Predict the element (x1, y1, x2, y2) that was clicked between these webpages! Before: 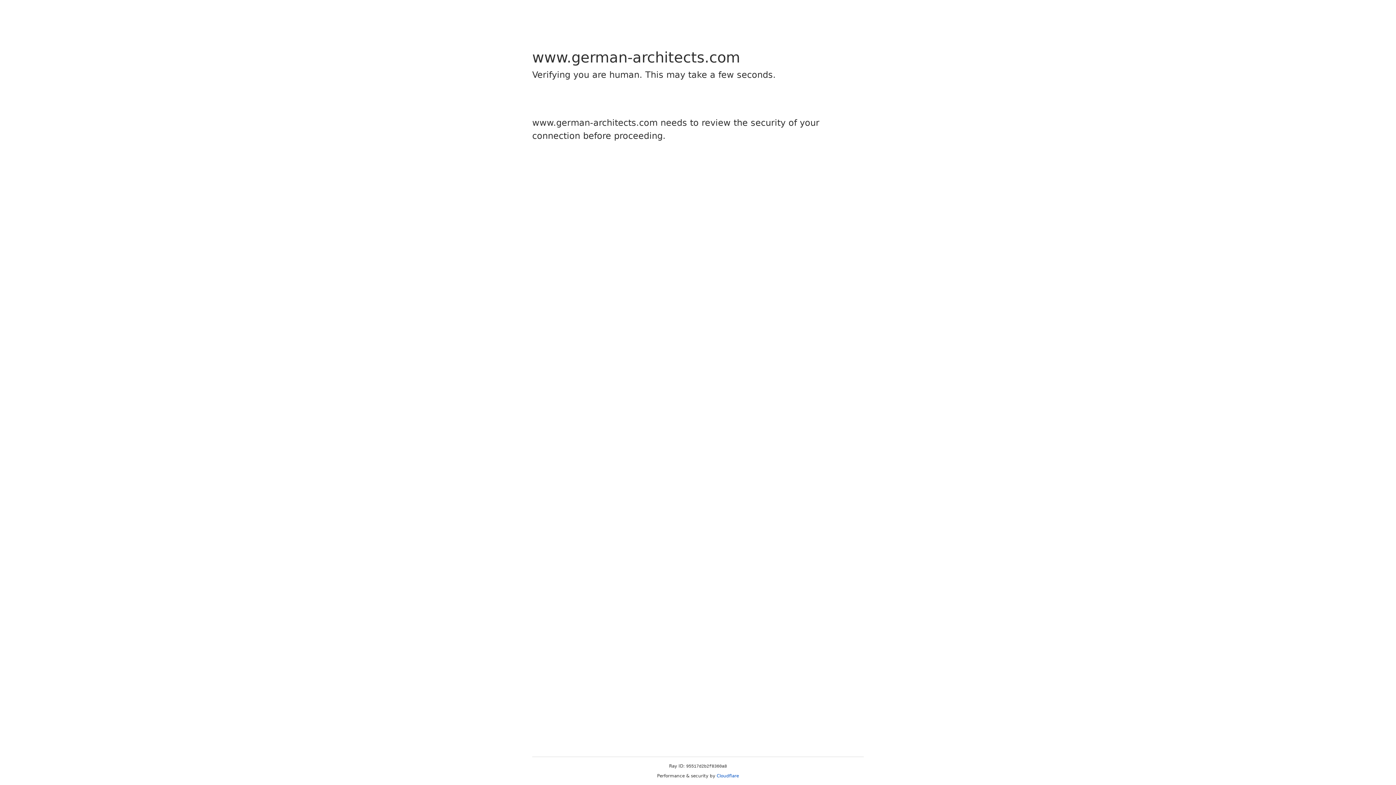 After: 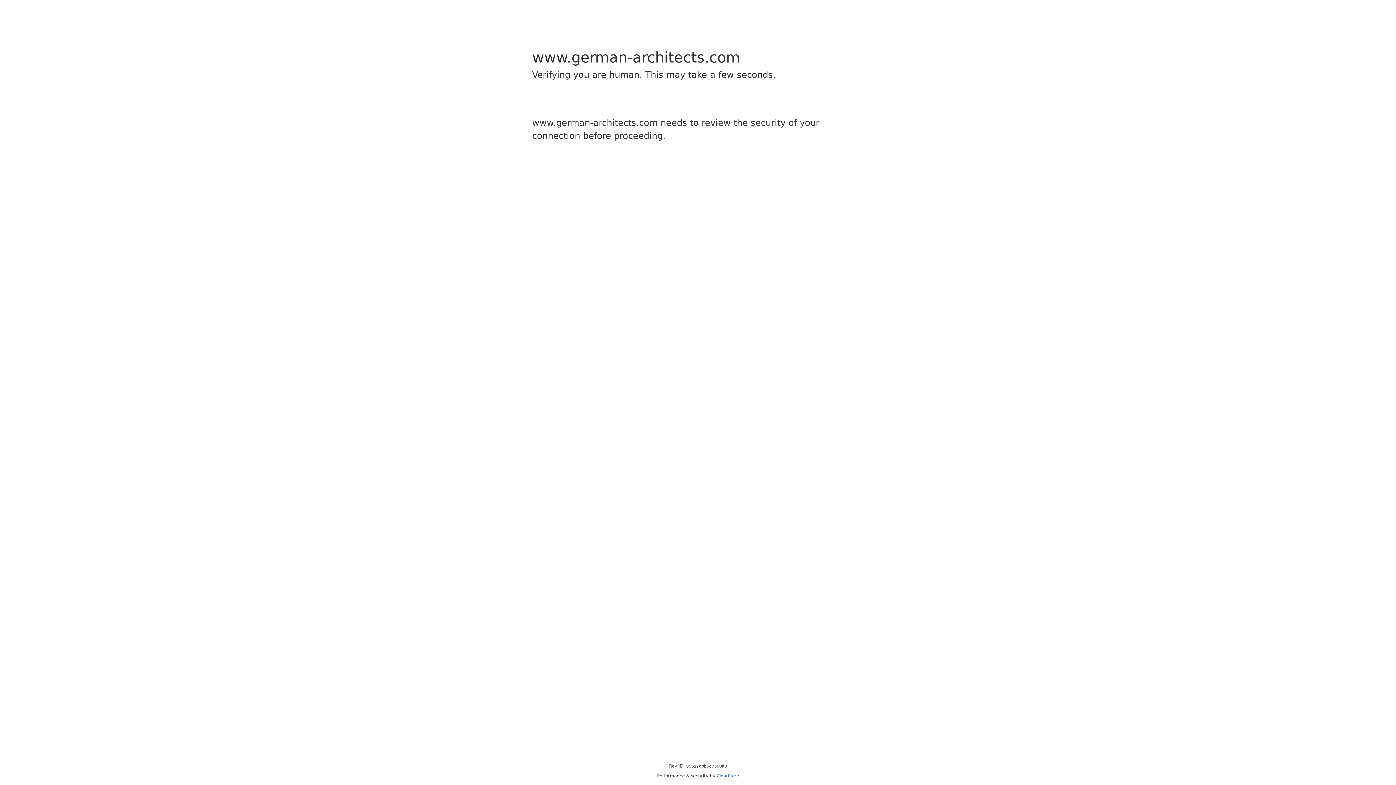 Action: label: Cloudflare bbox: (716, 773, 739, 778)